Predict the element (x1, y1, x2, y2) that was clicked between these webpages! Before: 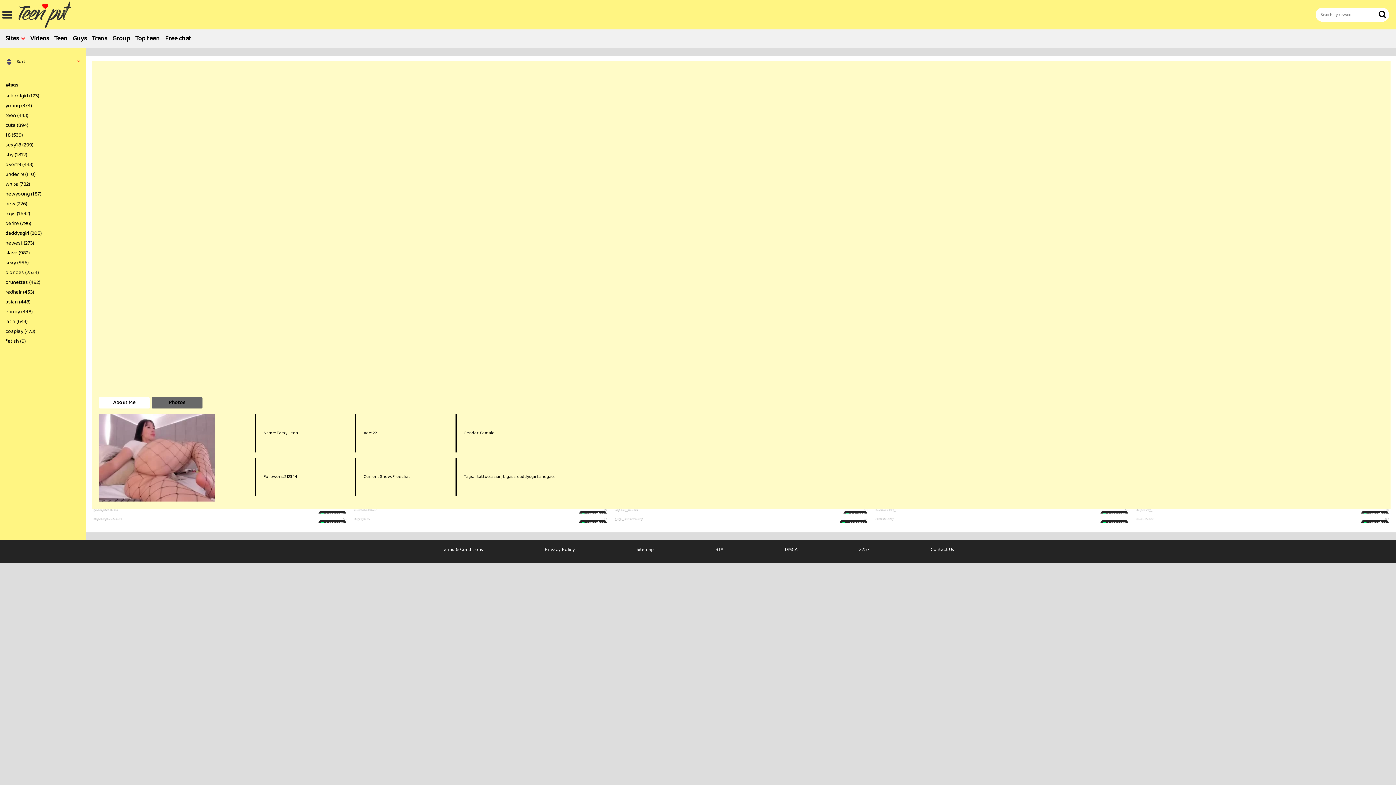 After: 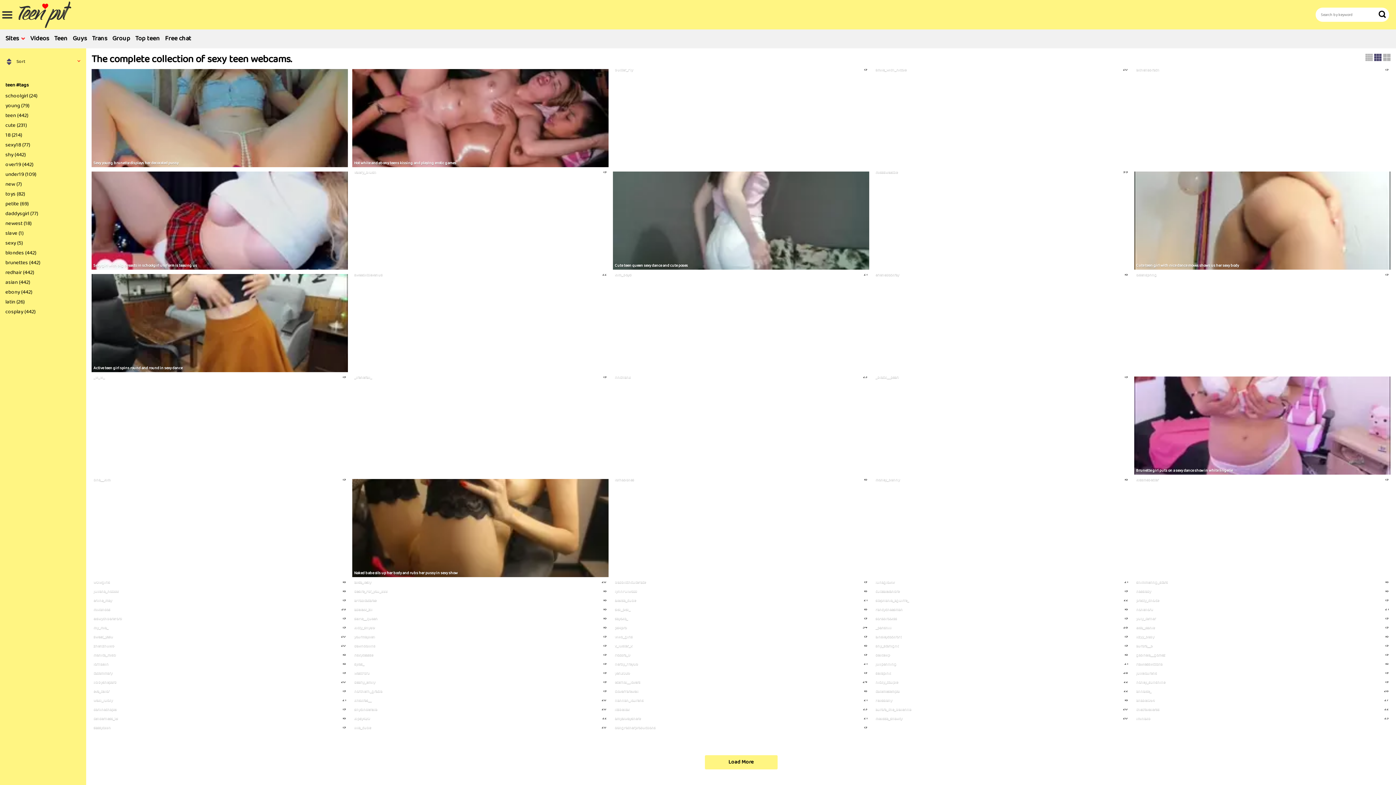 Action: bbox: (18, 1, 74, 28)